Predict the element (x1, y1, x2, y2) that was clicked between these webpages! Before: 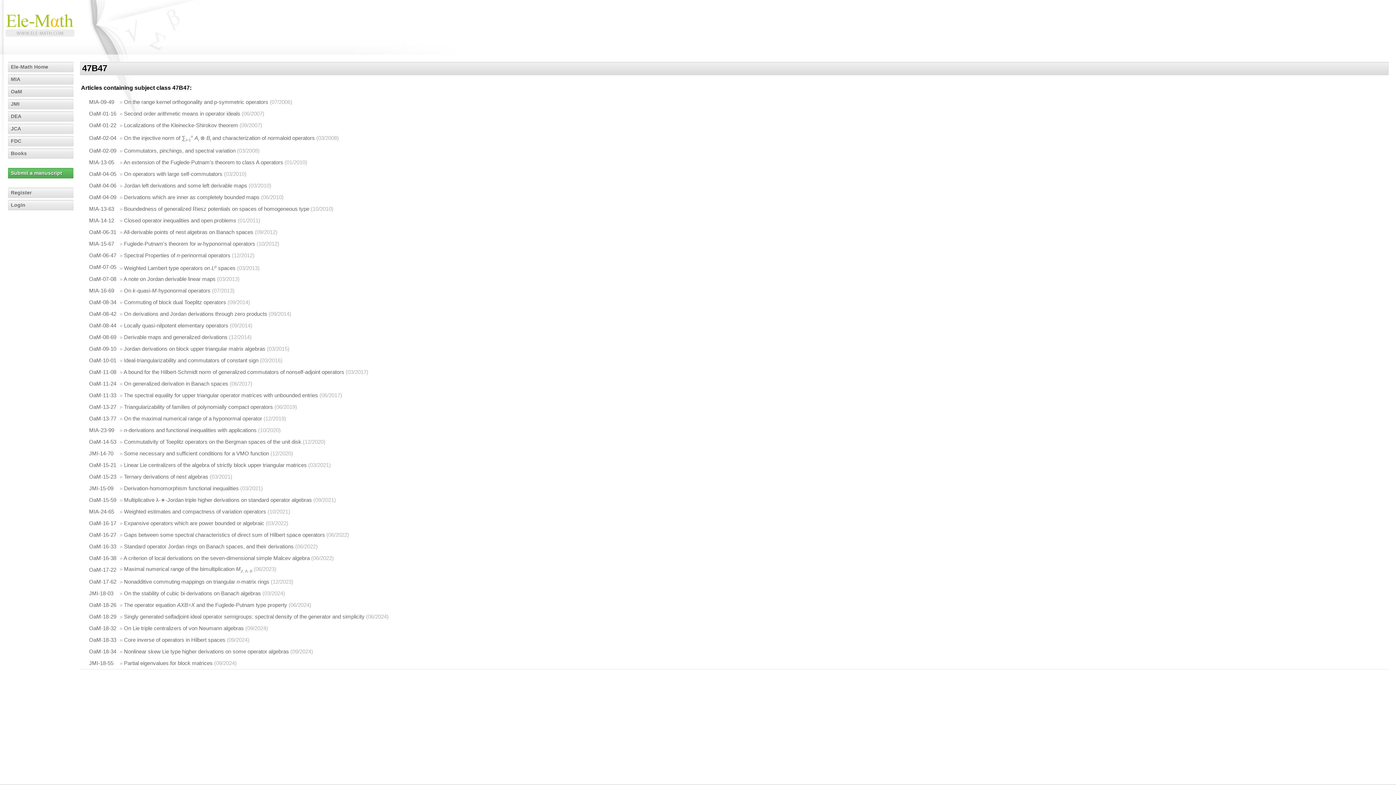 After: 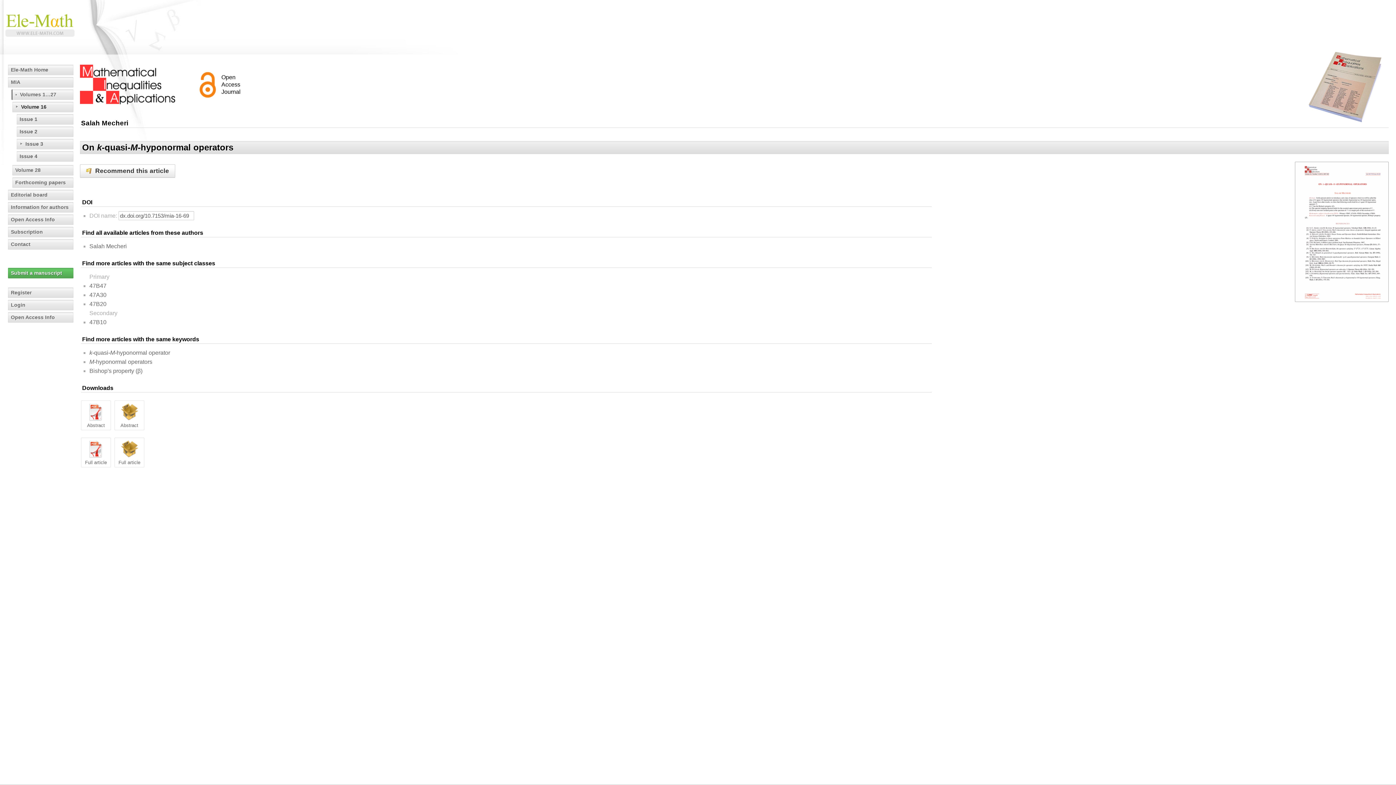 Action: bbox: (124, 287, 210, 293) label: On k-quasi-M-hyponormal operators